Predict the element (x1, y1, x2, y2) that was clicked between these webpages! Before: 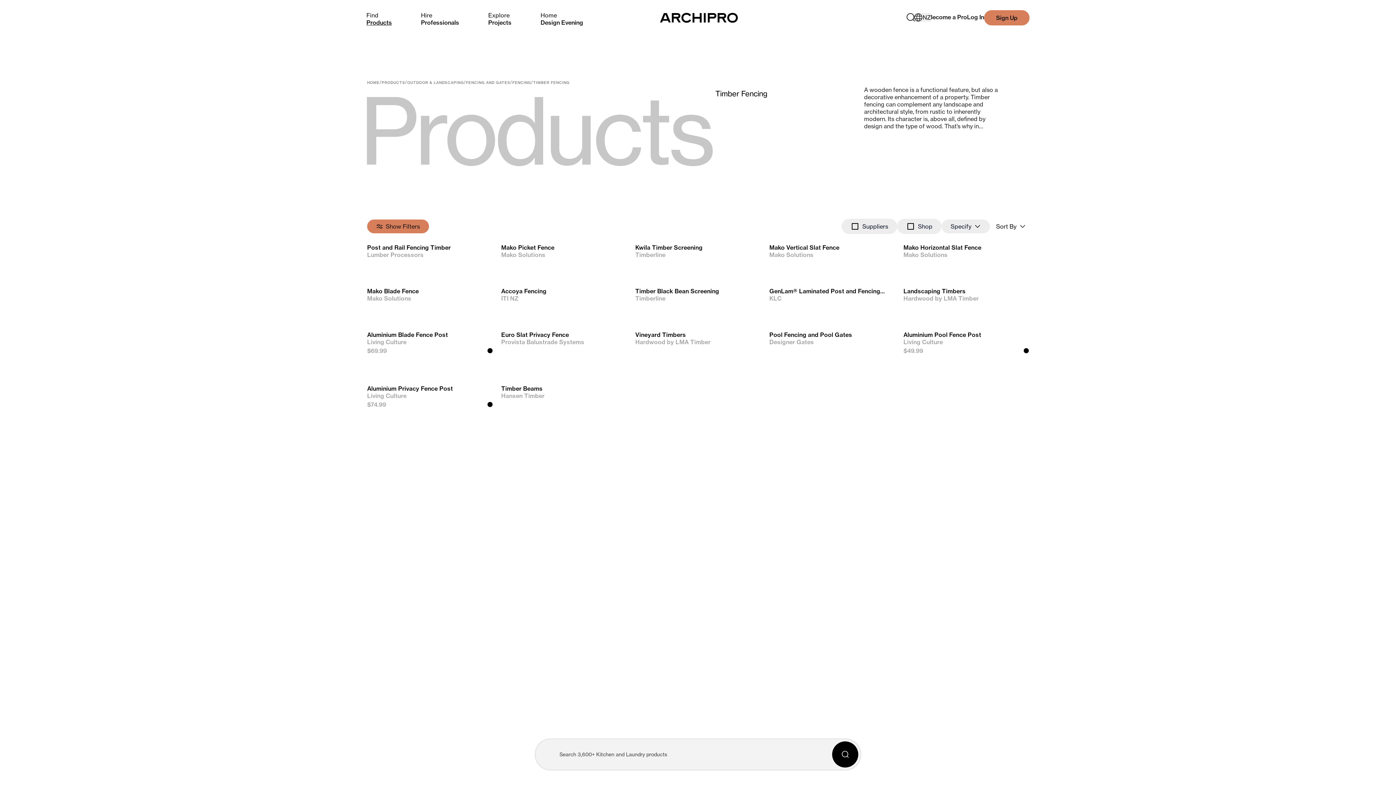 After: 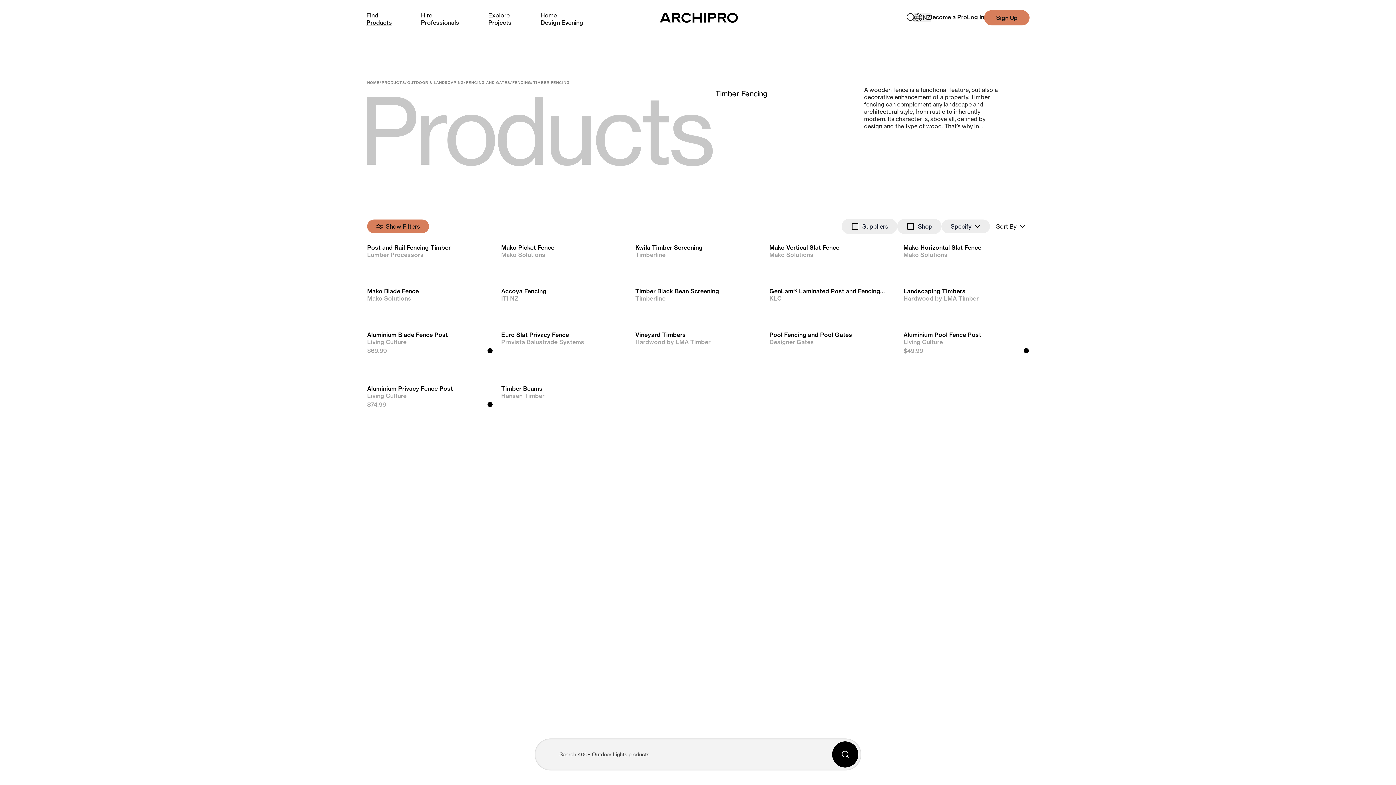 Action: label: Size bbox: (182, 606, 297, 620)